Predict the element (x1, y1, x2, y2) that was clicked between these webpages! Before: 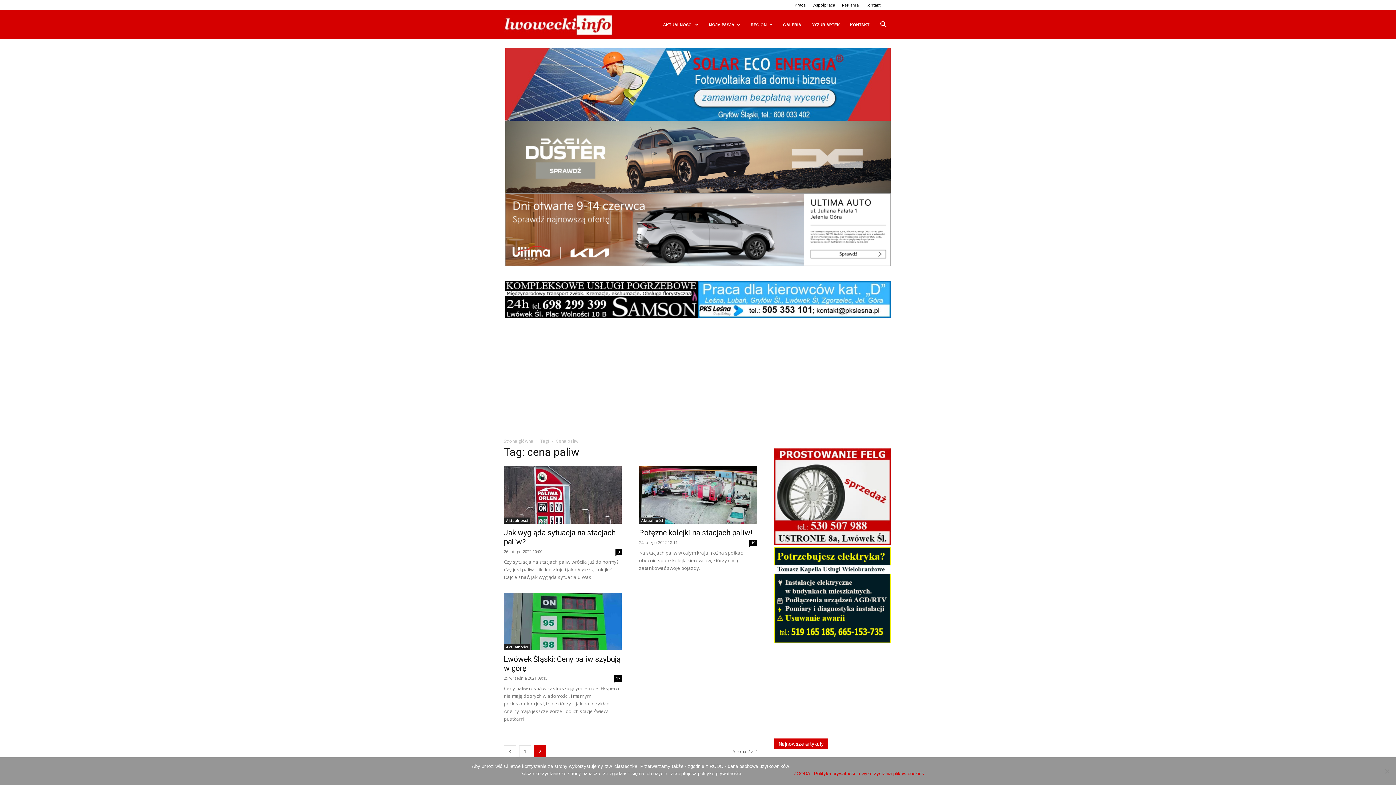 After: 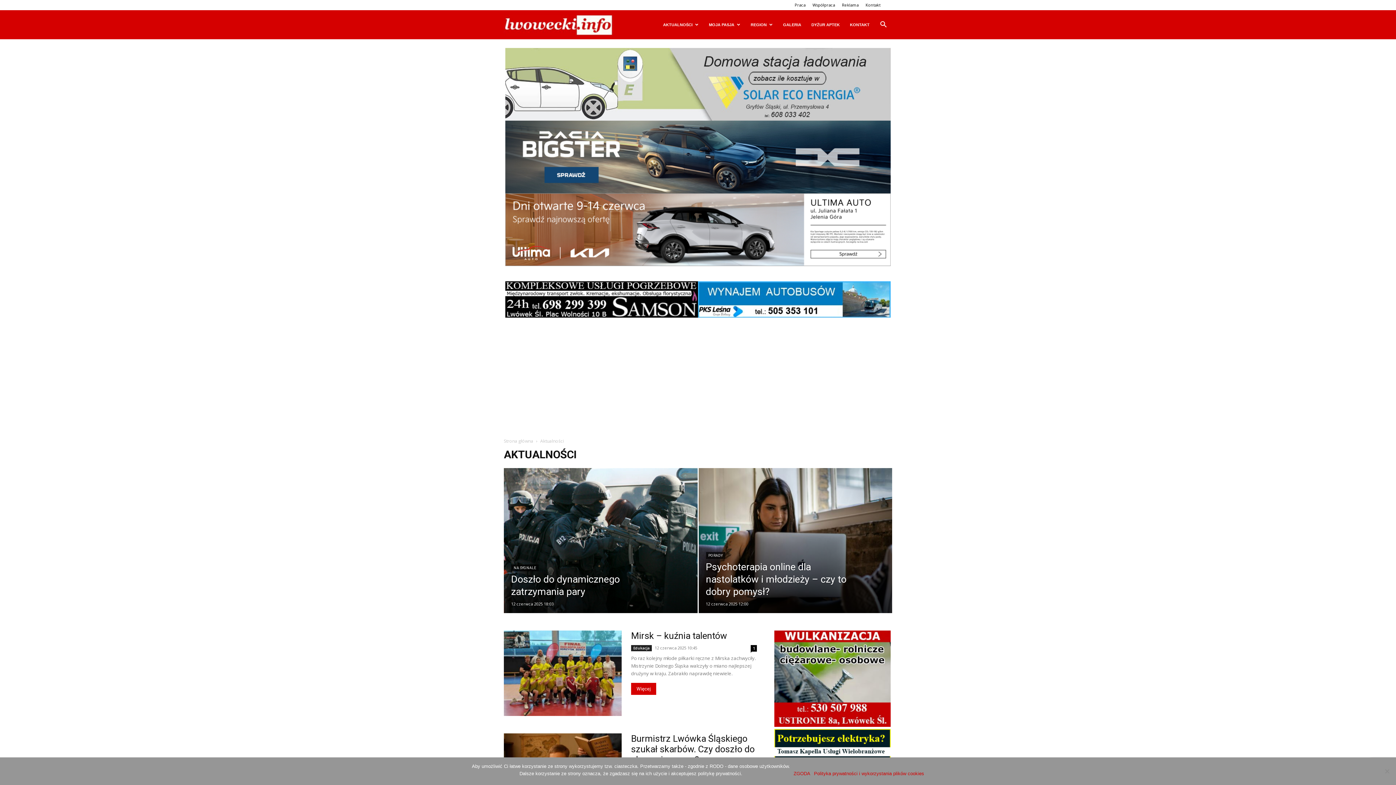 Action: bbox: (639, 517, 665, 523) label: Aktualności